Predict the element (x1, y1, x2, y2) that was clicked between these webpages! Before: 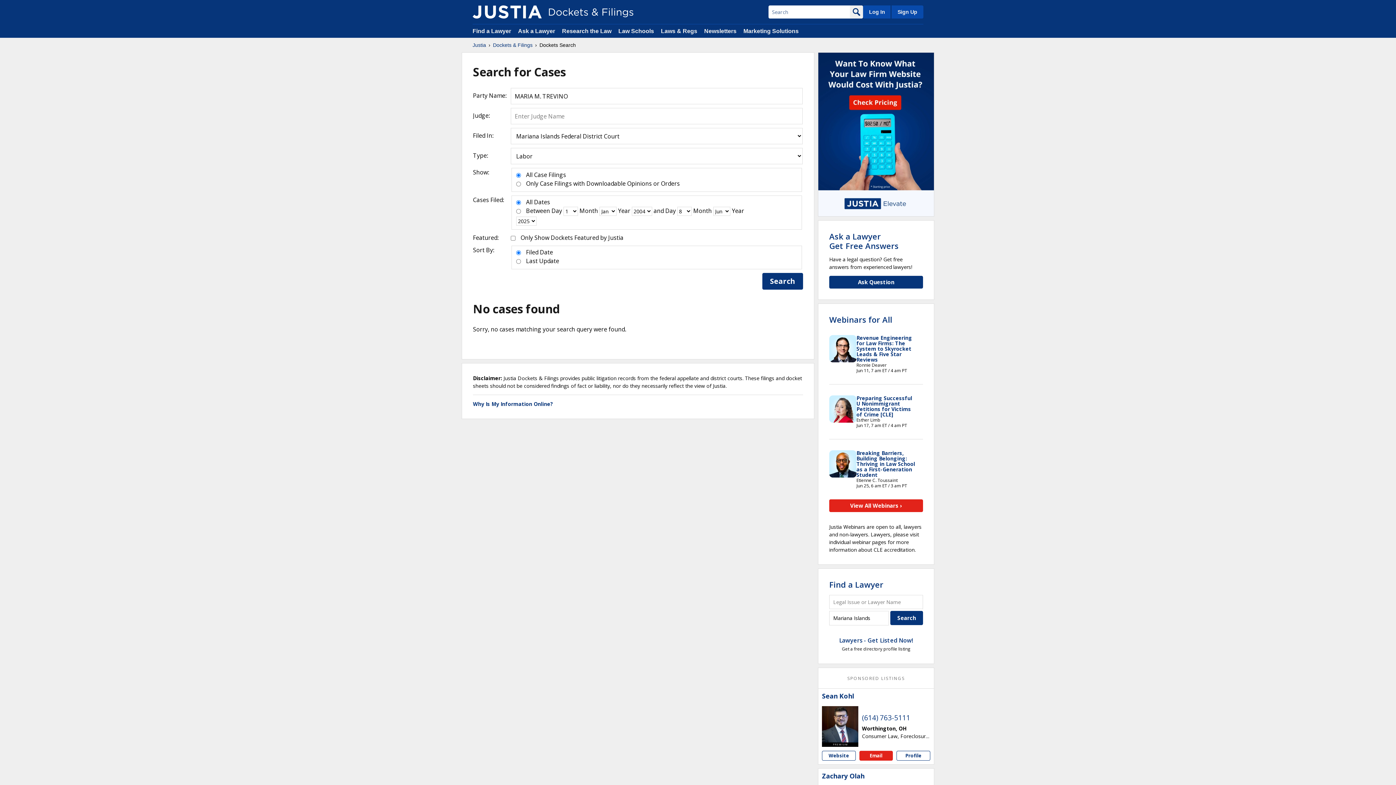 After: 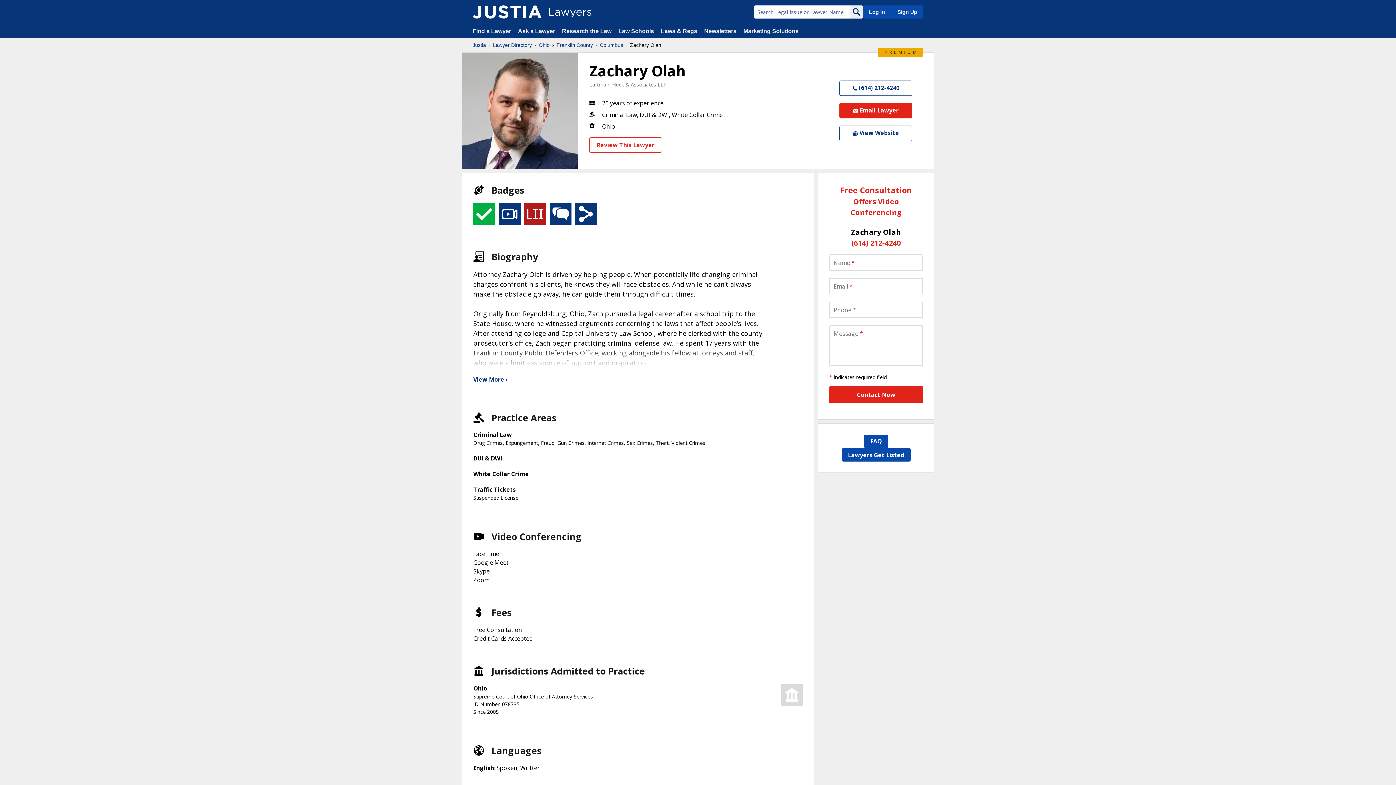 Action: label: Zachary Olah bbox: (822, 772, 864, 780)